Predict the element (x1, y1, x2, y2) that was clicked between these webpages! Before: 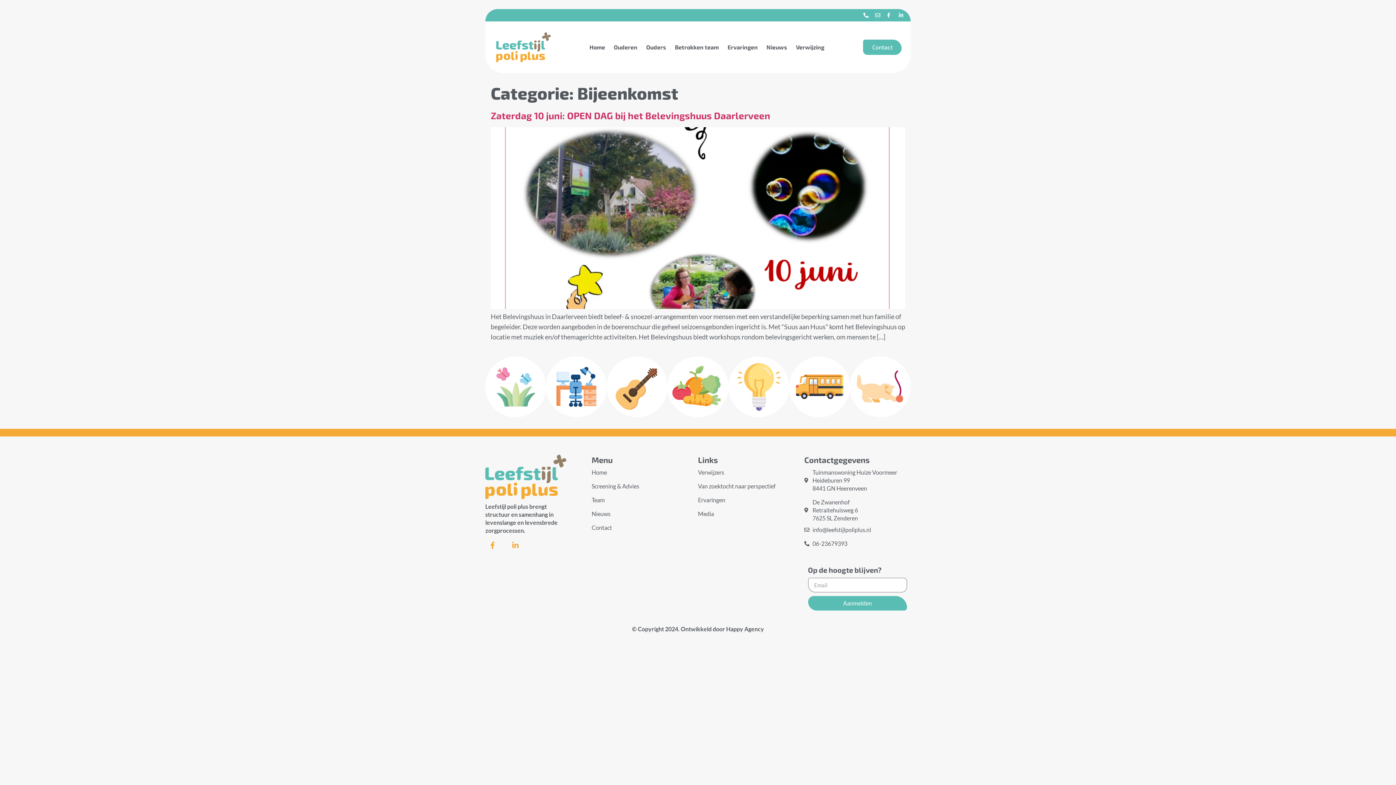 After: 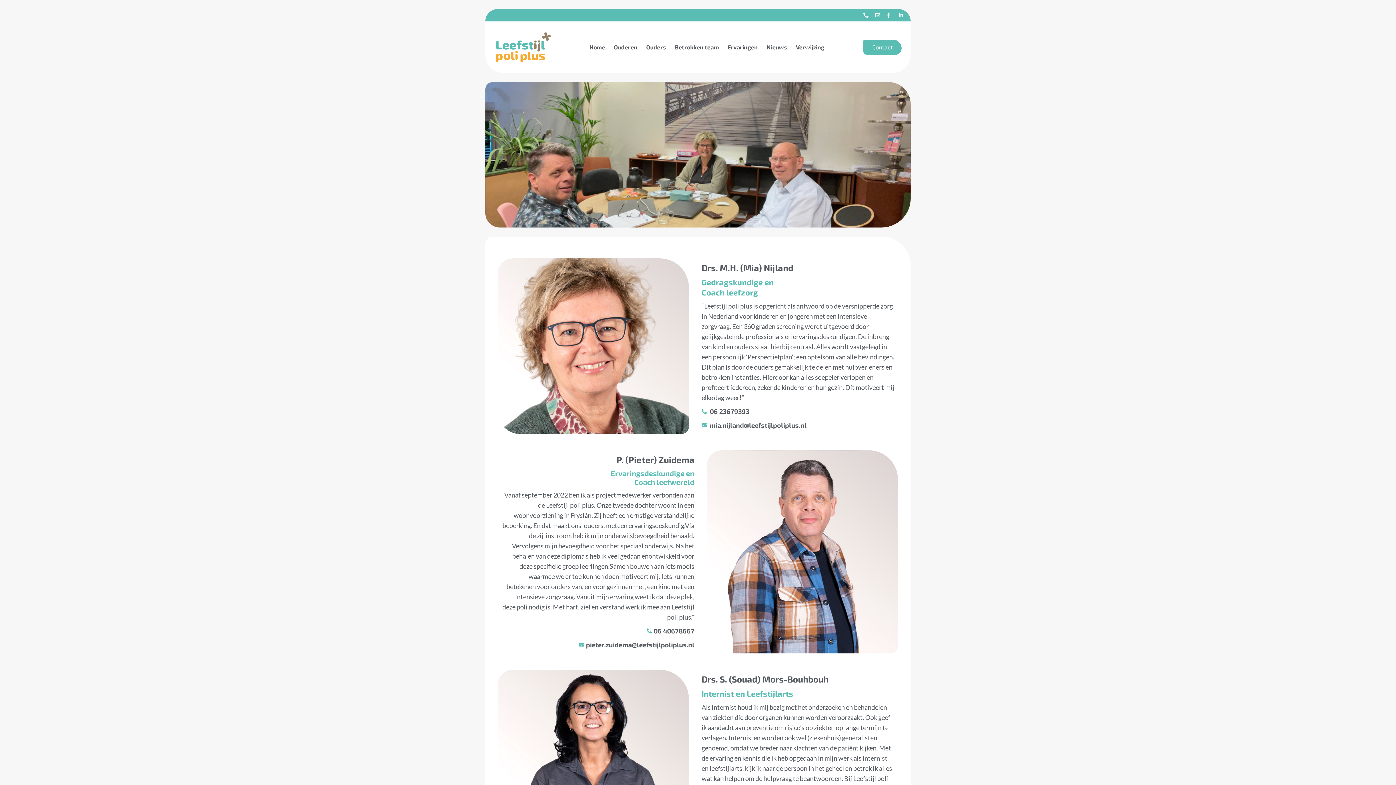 Action: bbox: (670, 38, 723, 56) label: Betrokken team